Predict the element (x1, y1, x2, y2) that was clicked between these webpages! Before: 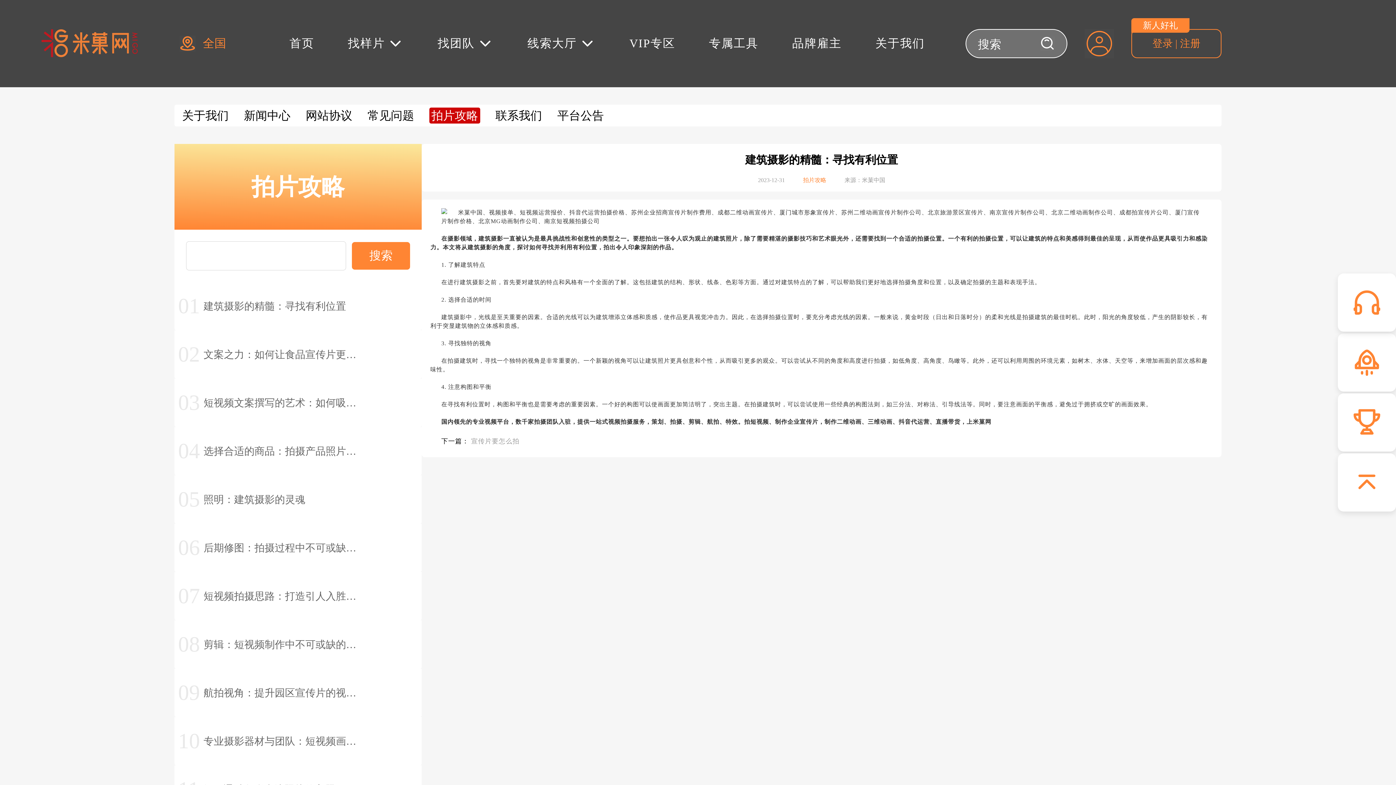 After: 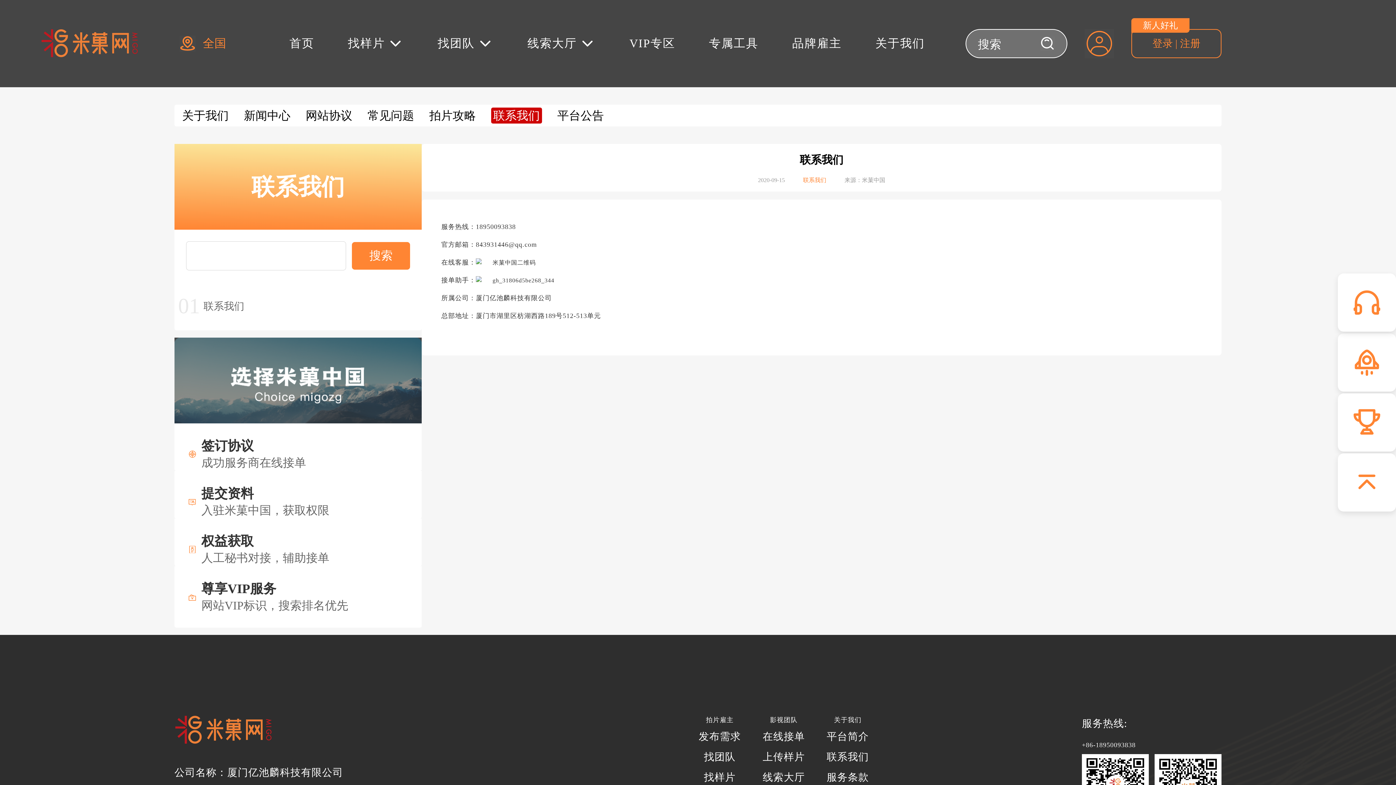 Action: bbox: (495, 109, 542, 122) label: 联系我们